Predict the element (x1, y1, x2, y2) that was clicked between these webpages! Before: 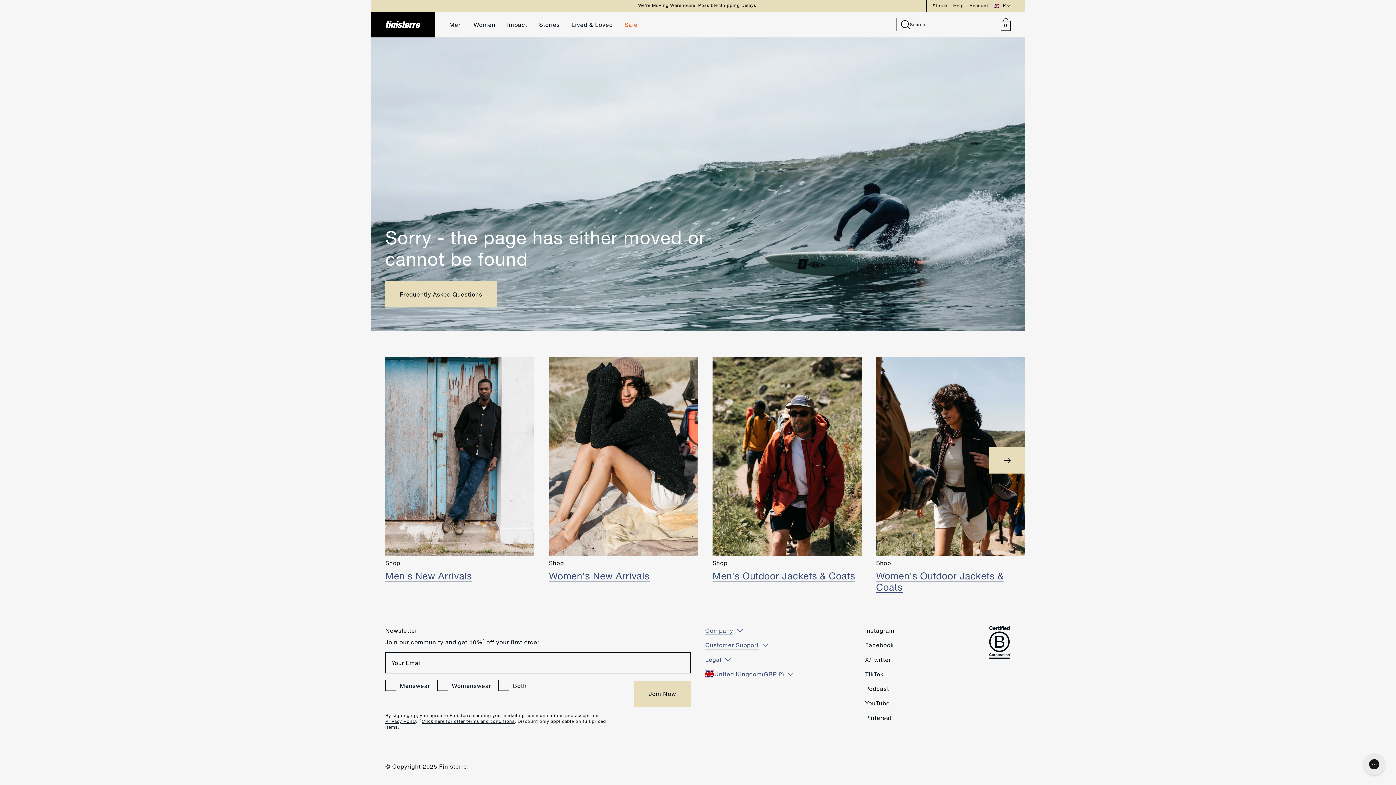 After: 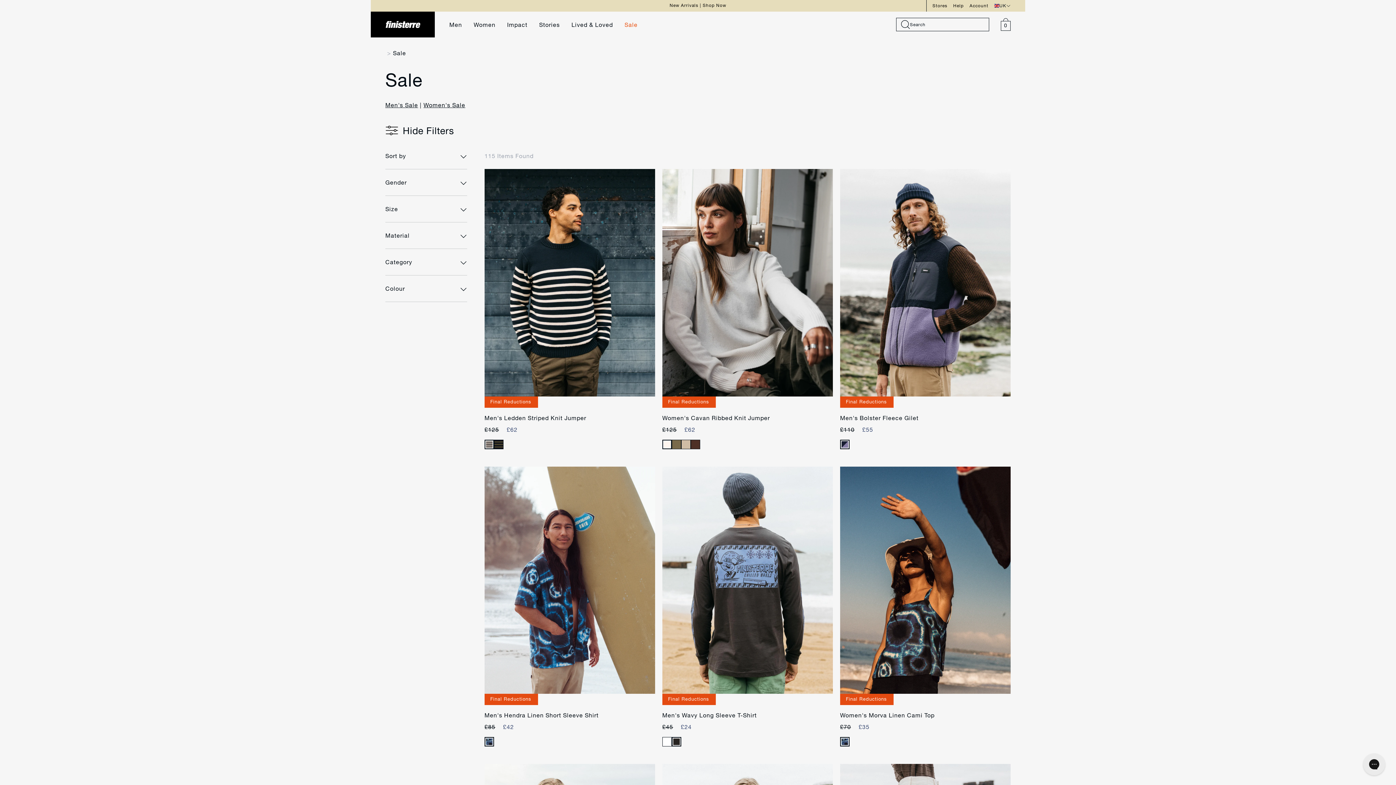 Action: label: Sale bbox: (618, 11, 643, 37)